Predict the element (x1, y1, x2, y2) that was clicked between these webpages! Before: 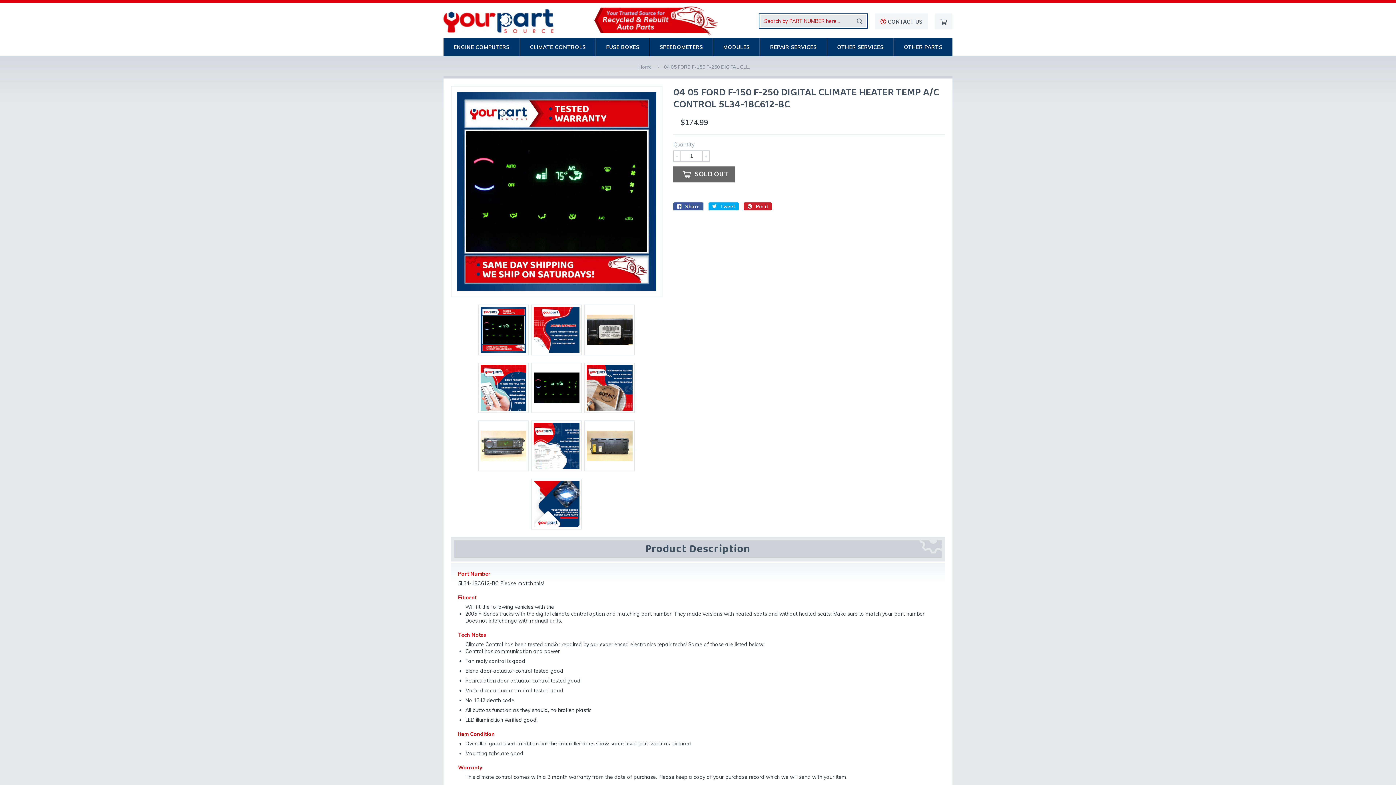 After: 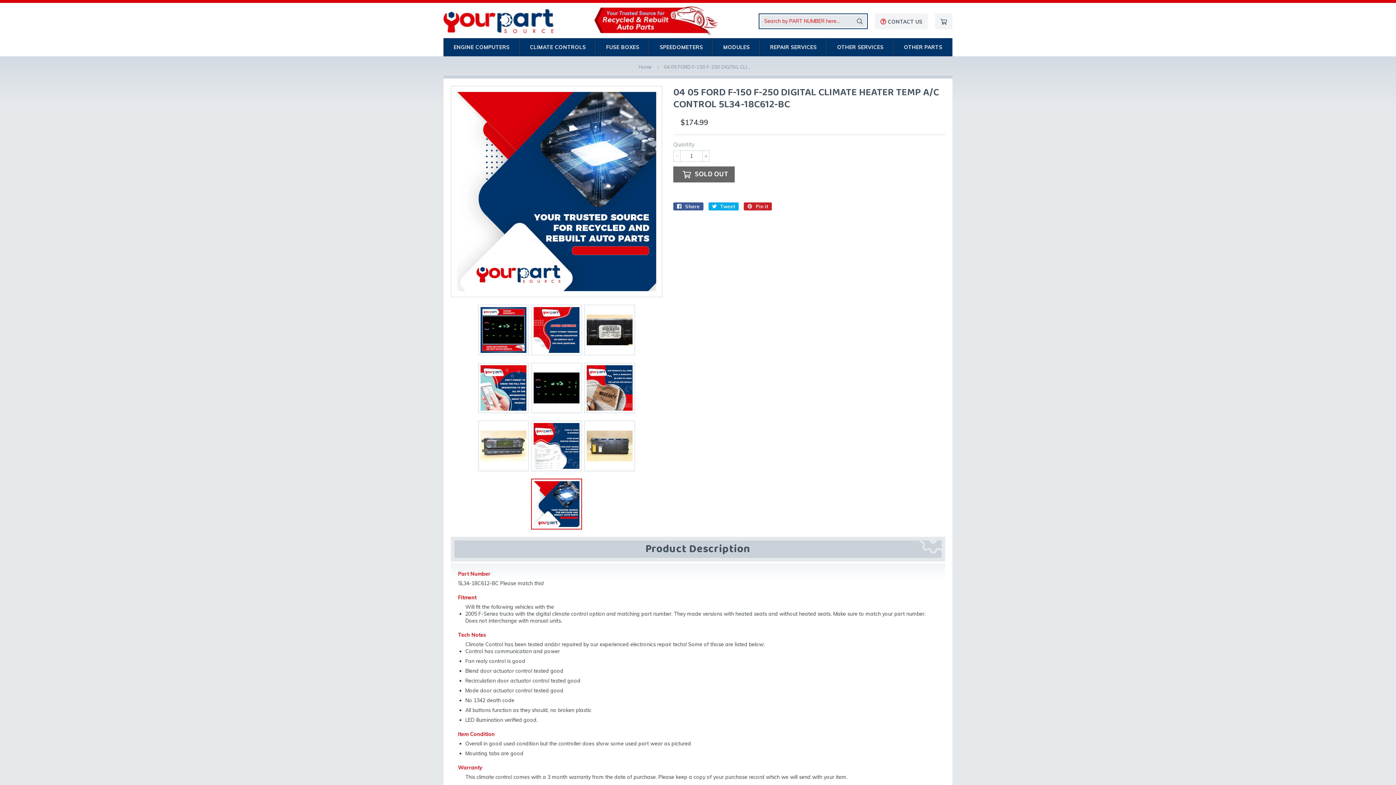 Action: bbox: (533, 481, 579, 527)